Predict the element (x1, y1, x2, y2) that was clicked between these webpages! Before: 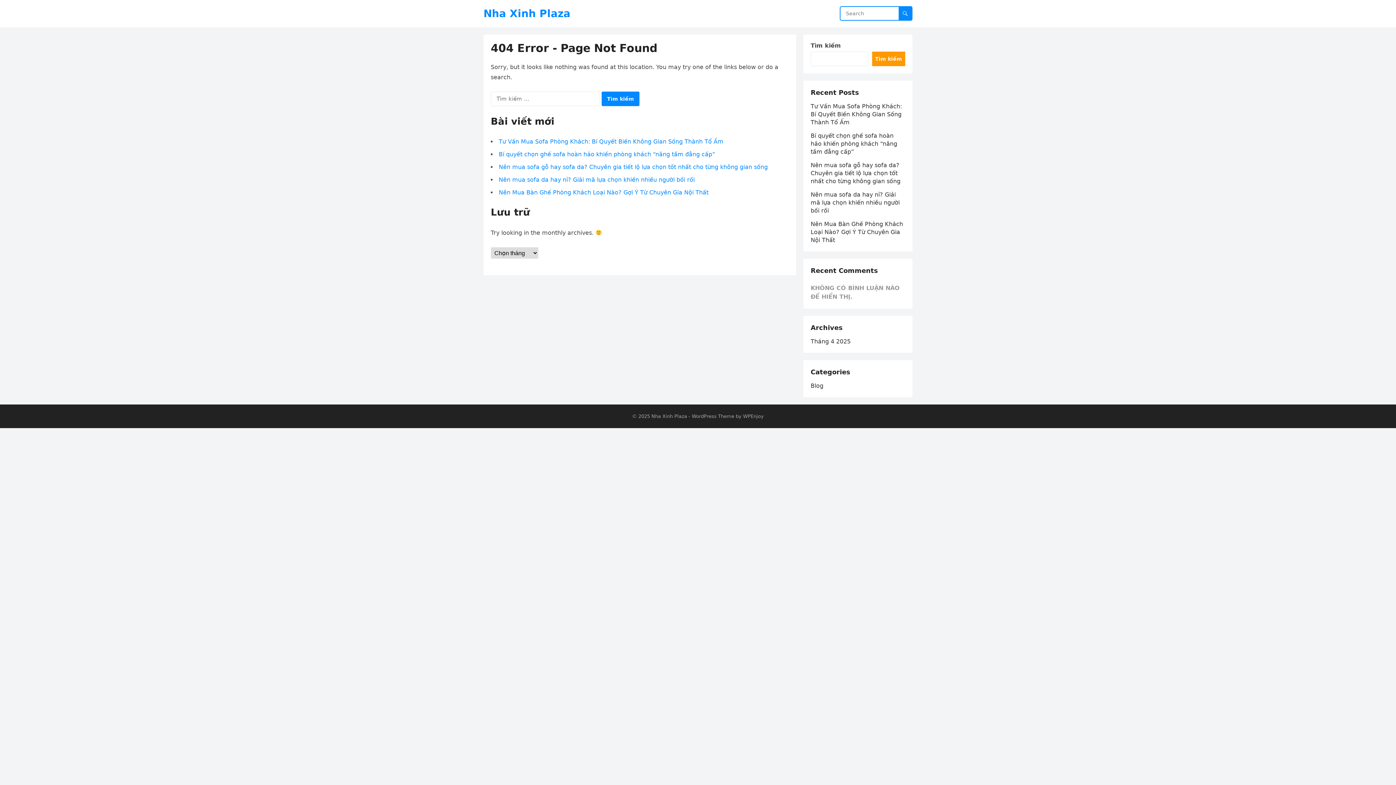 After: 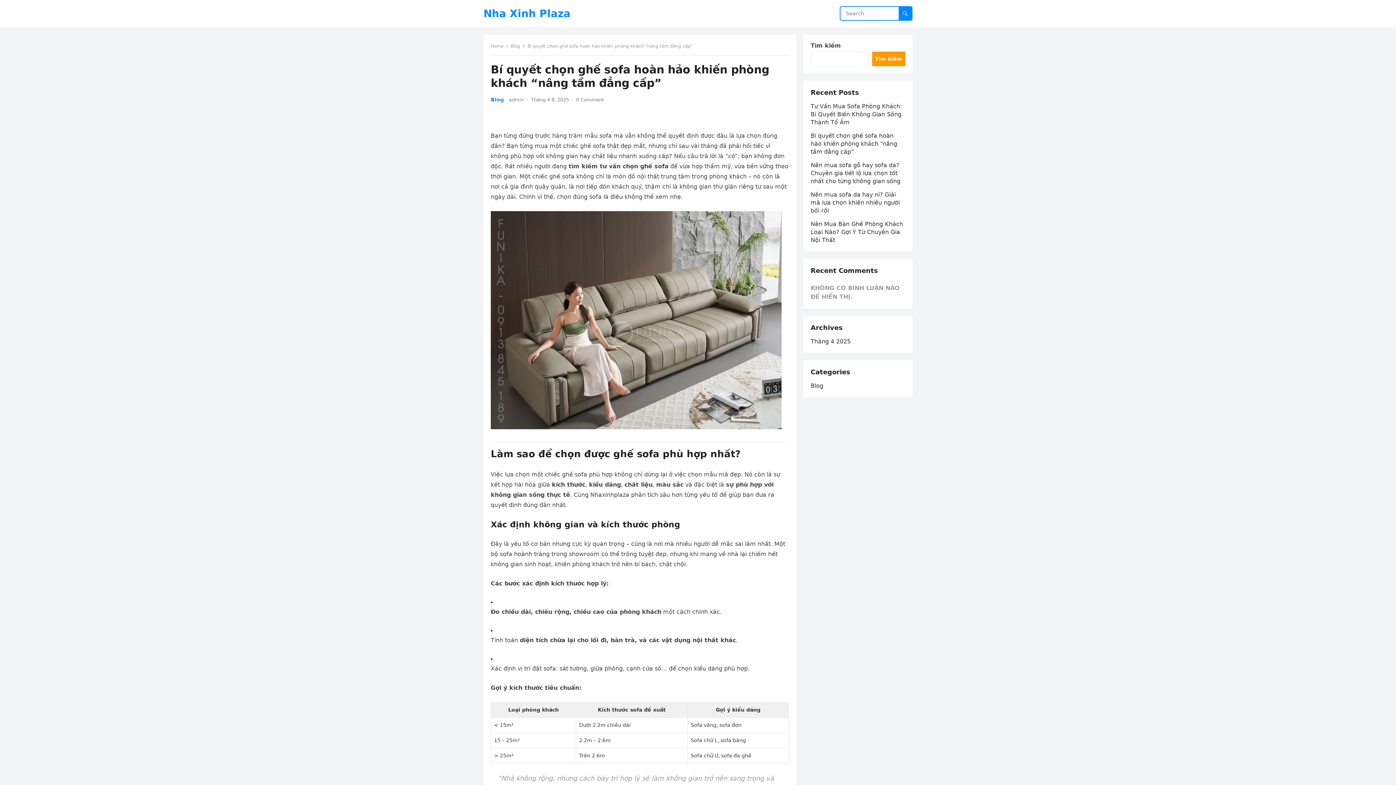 Action: label: Bí quyết chọn ghế sofa hoàn hảo khiến phòng khách “nâng tầm đẳng cấp” bbox: (810, 132, 897, 155)